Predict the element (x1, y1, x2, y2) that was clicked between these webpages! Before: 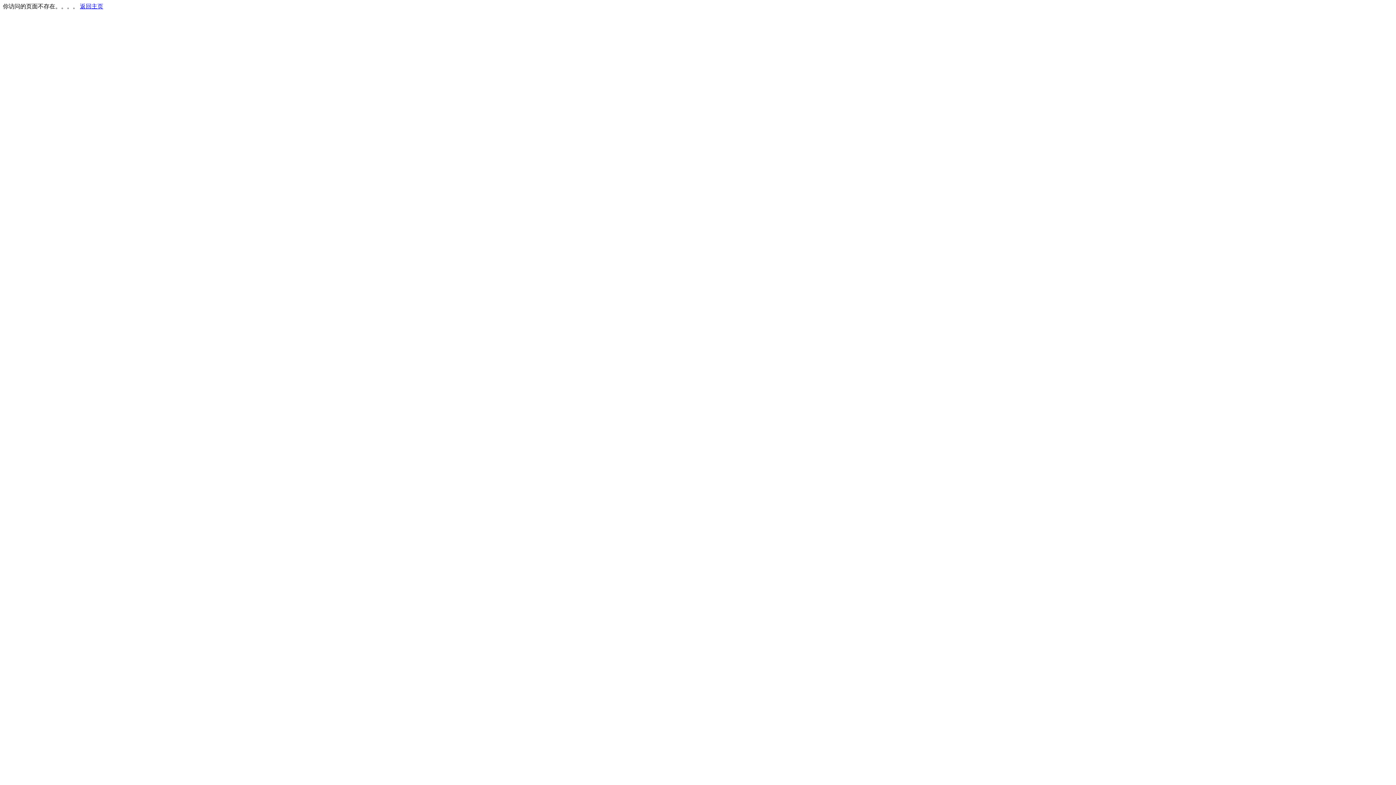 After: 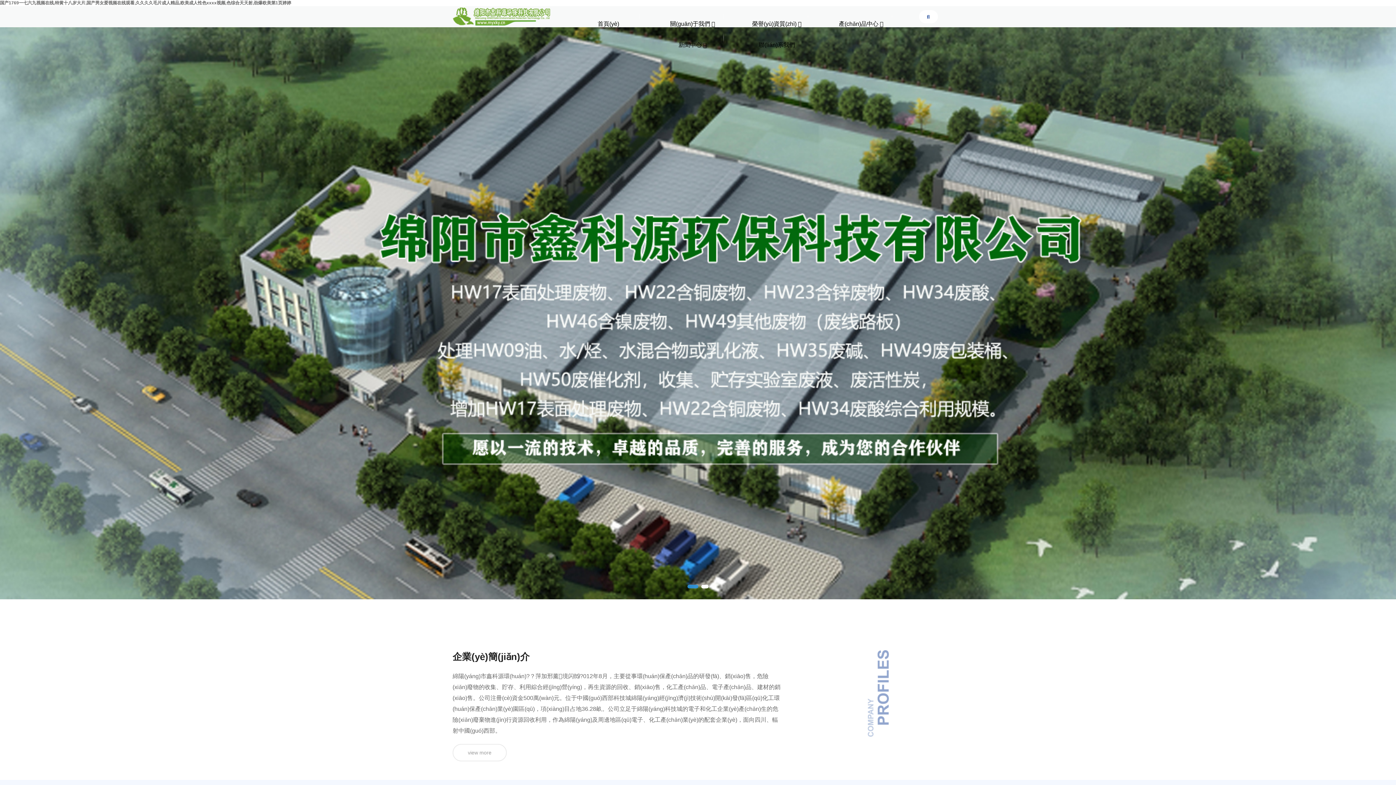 Action: bbox: (80, 3, 103, 9) label: 返回主页